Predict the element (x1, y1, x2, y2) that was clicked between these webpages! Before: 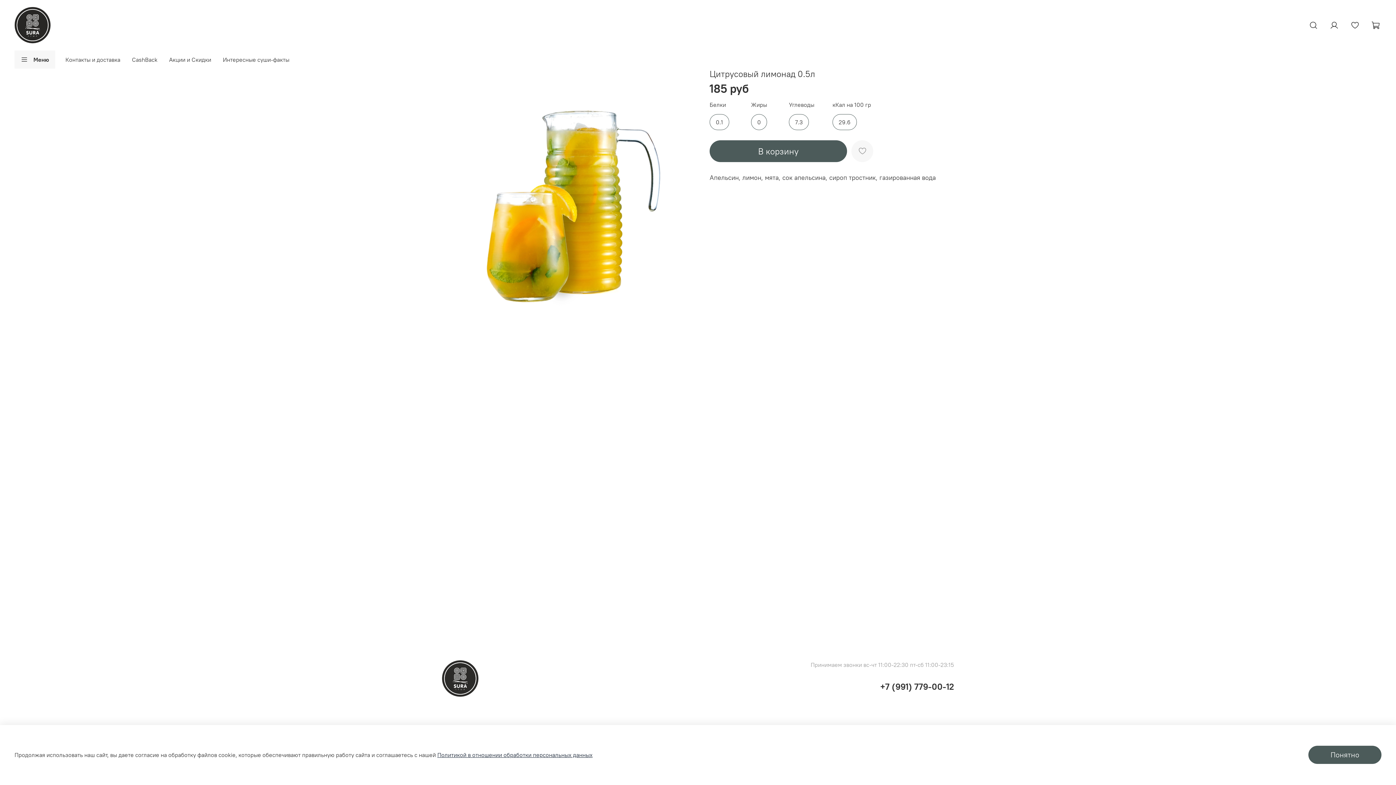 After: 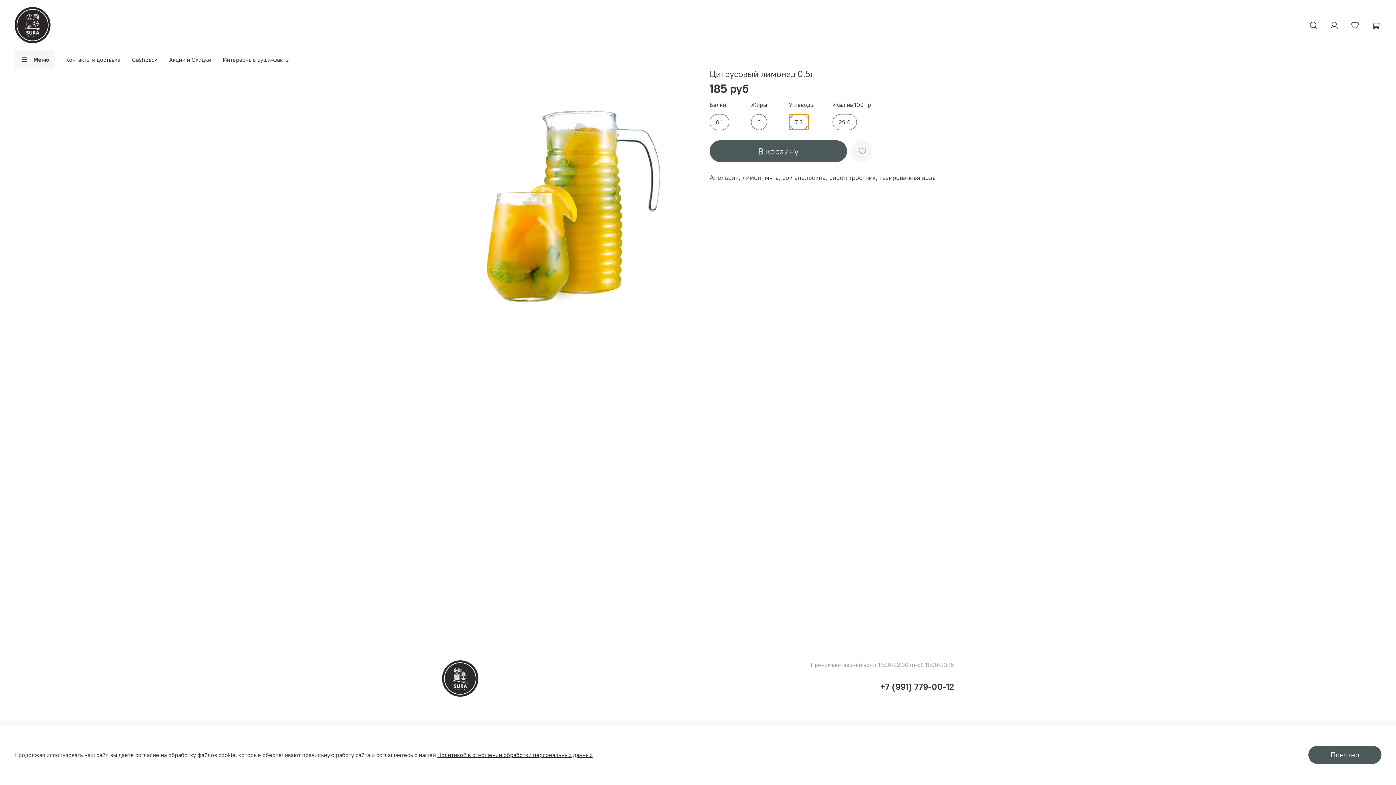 Action: label: 7.3 bbox: (789, 114, 809, 130)